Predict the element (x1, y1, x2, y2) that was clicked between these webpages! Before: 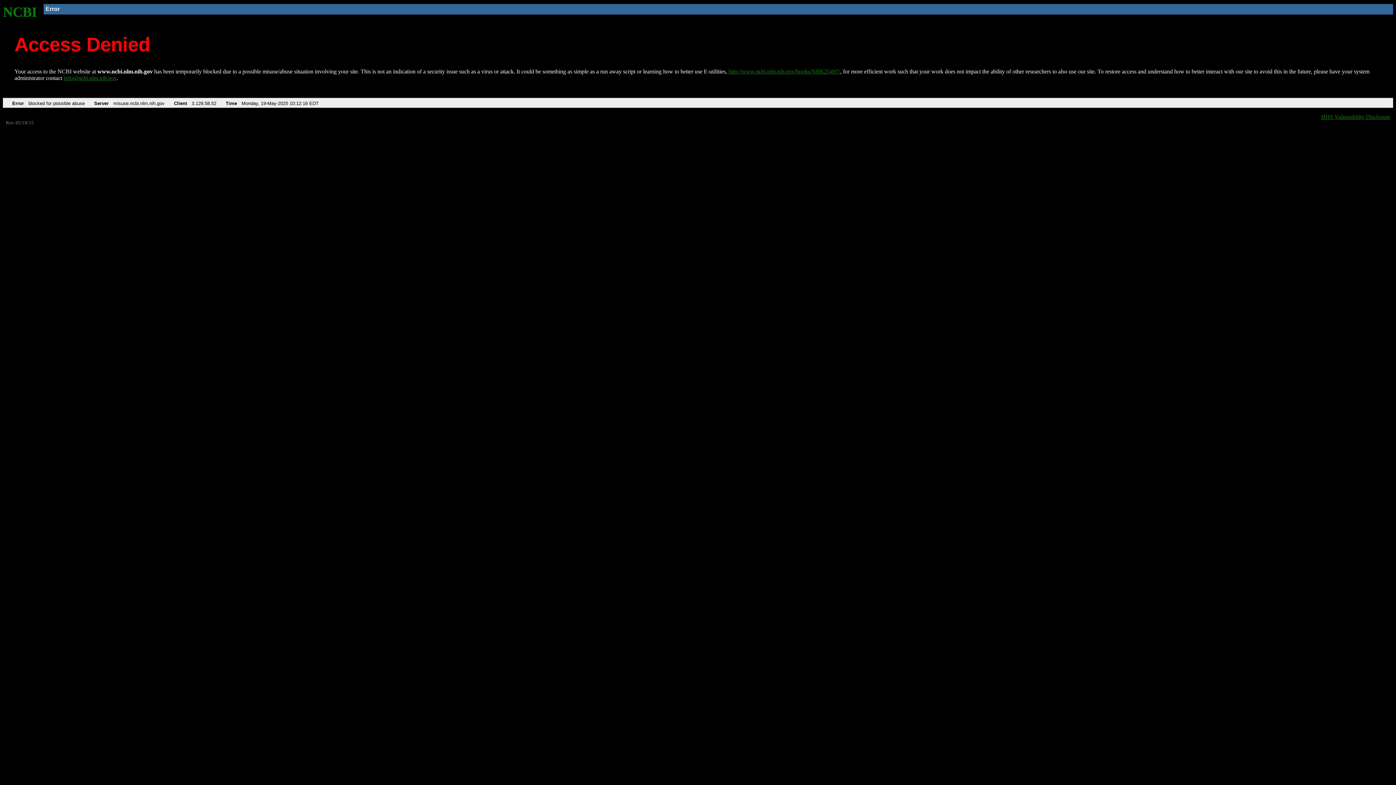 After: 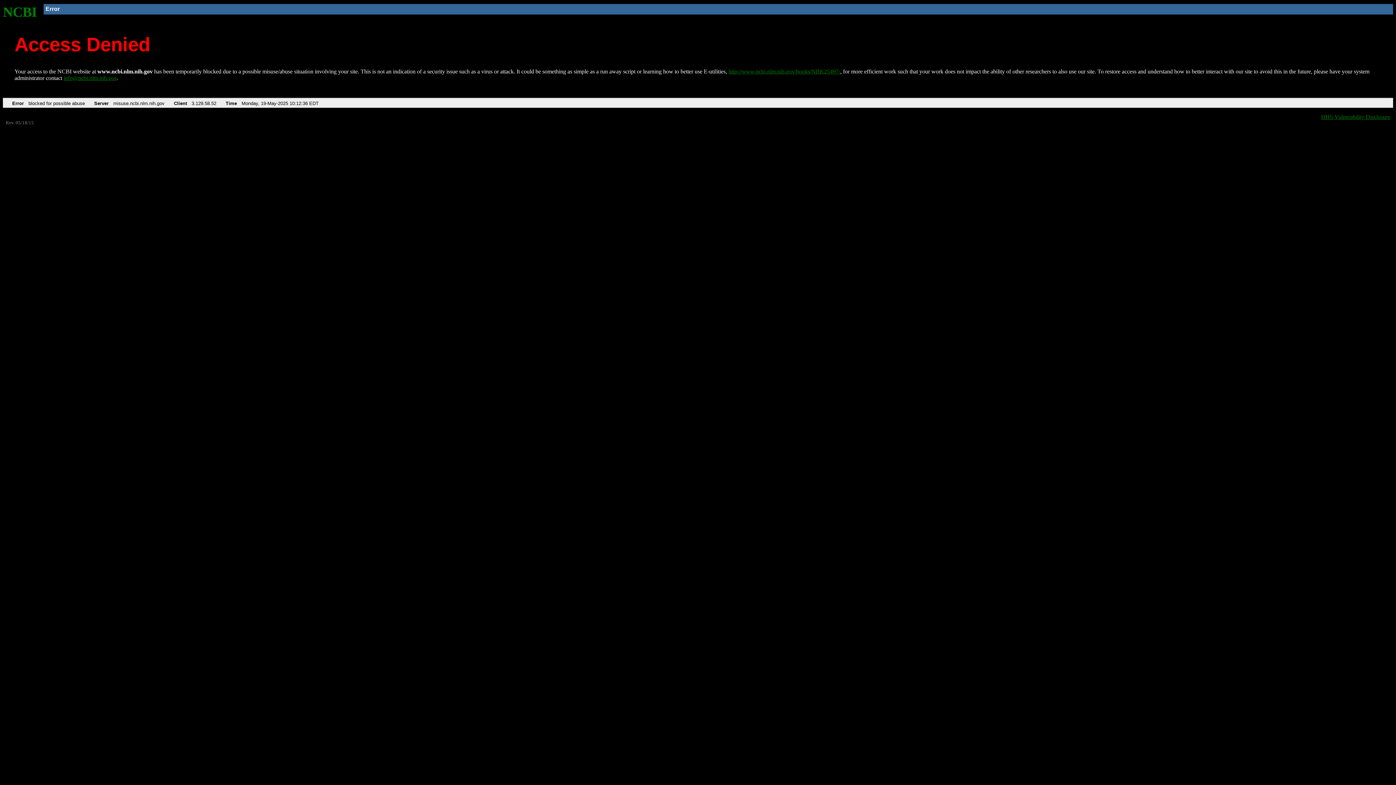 Action: bbox: (2, 4, 37, 19) label: NCBI